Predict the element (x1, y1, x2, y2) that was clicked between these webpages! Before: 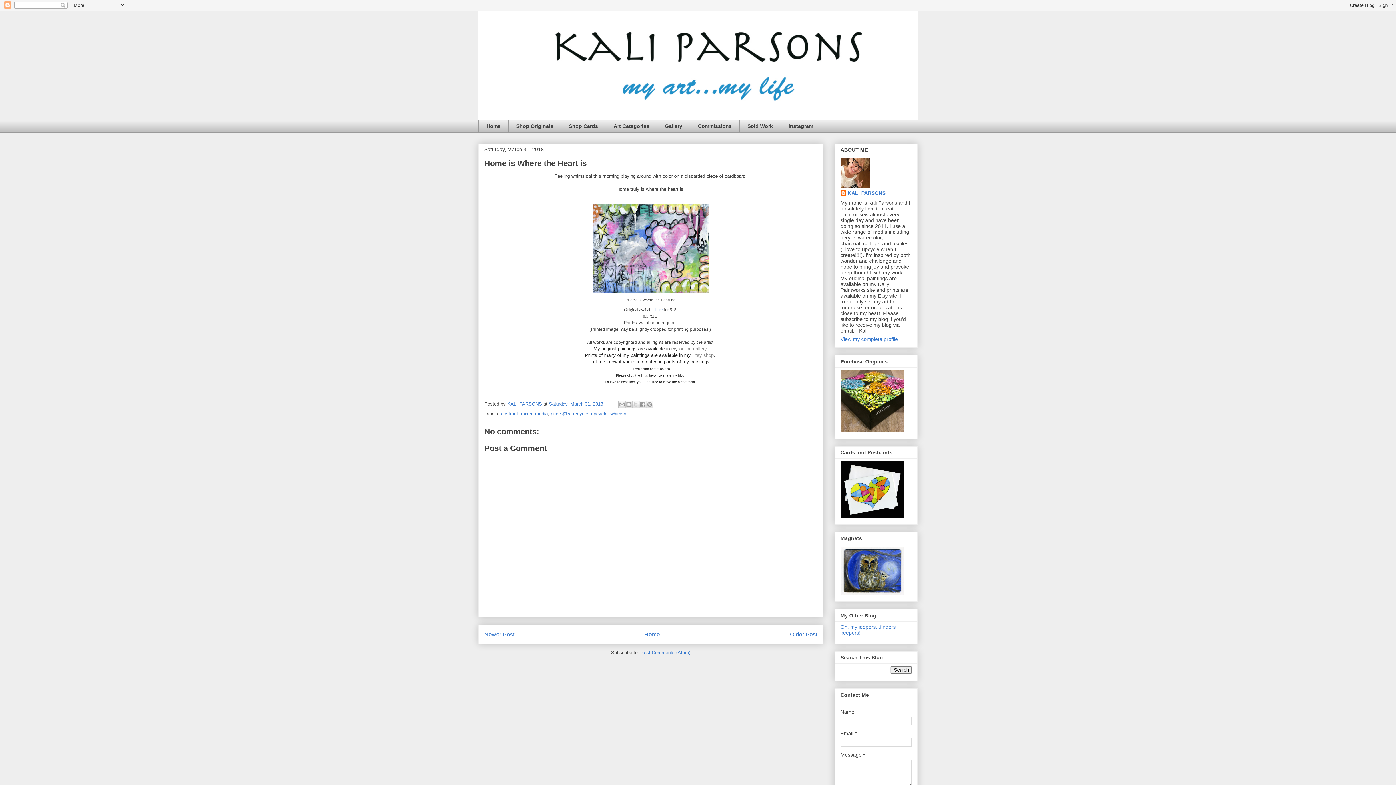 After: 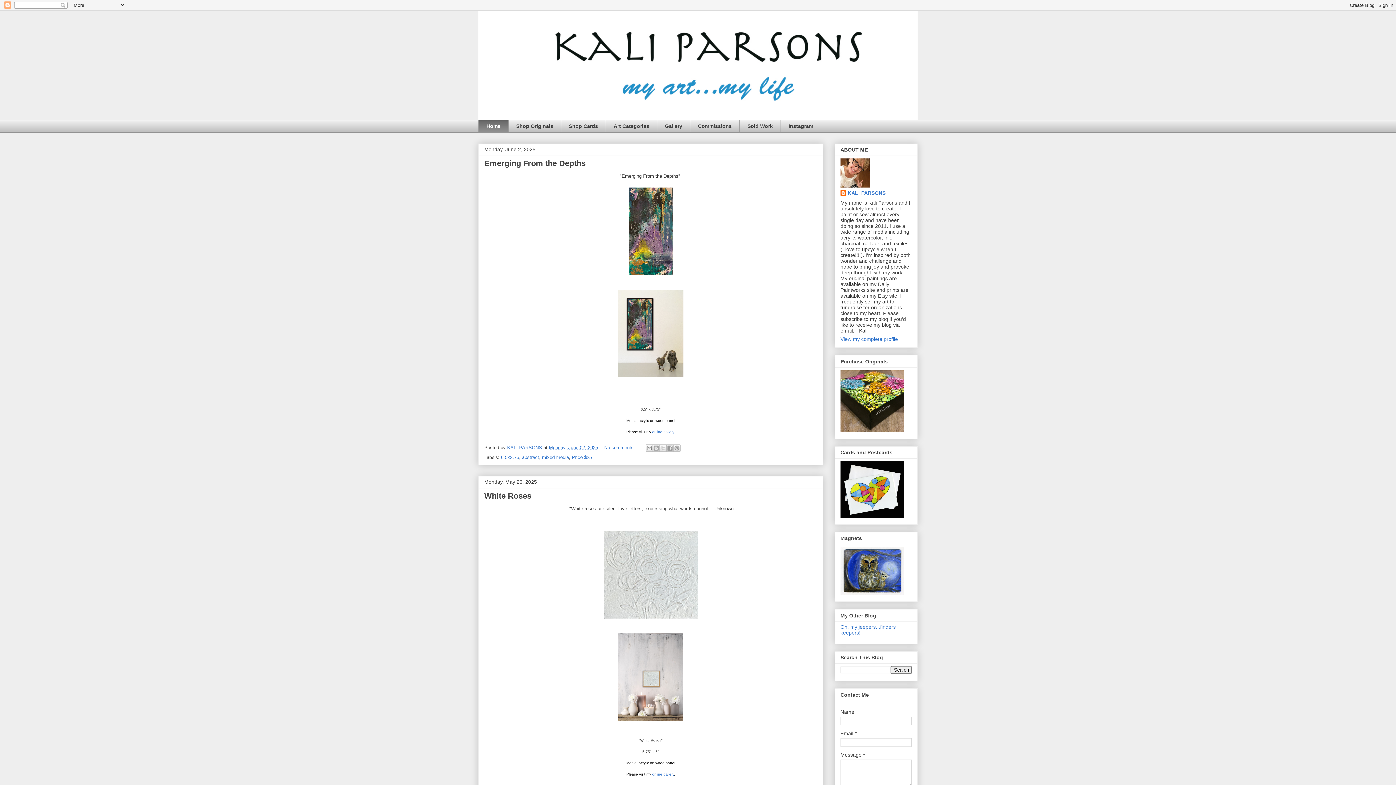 Action: bbox: (478, 120, 508, 132) label: Home